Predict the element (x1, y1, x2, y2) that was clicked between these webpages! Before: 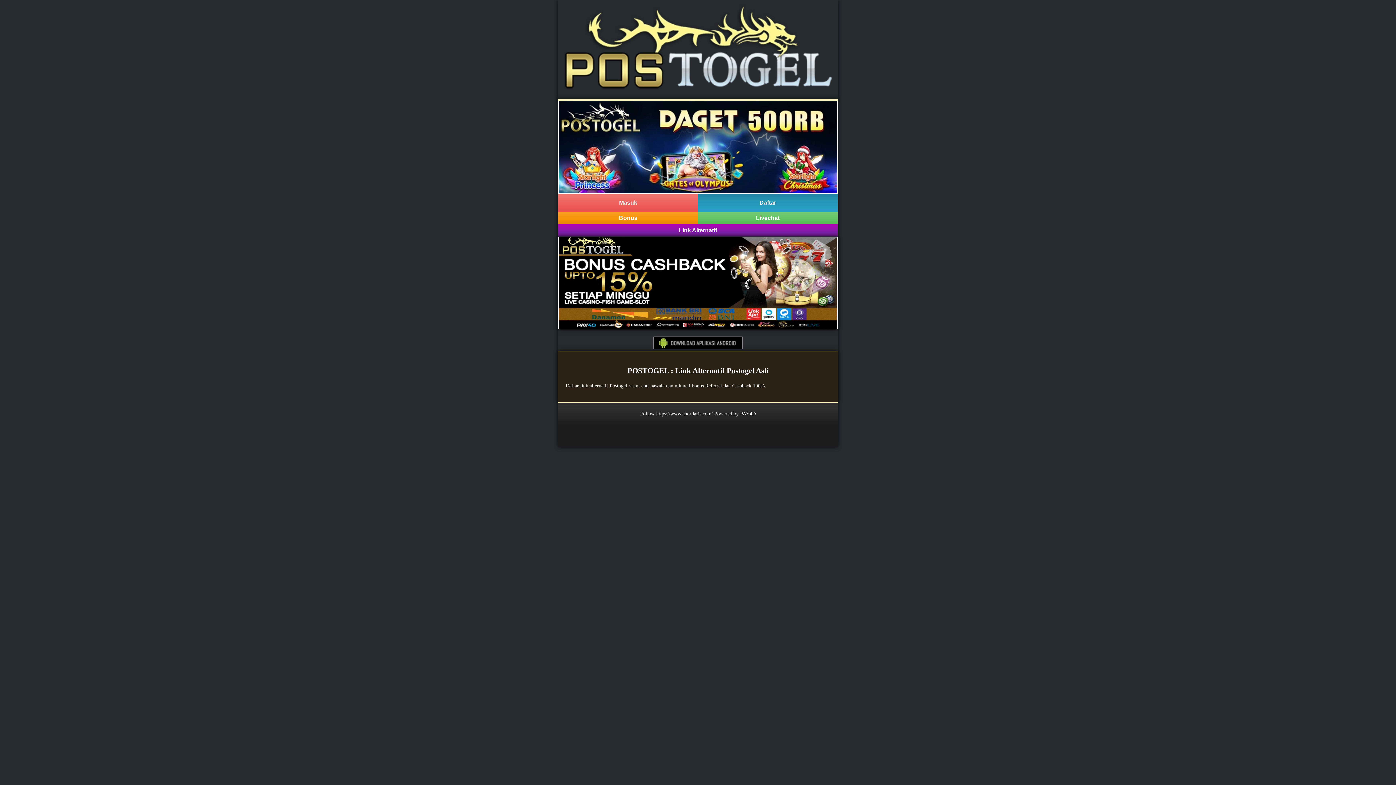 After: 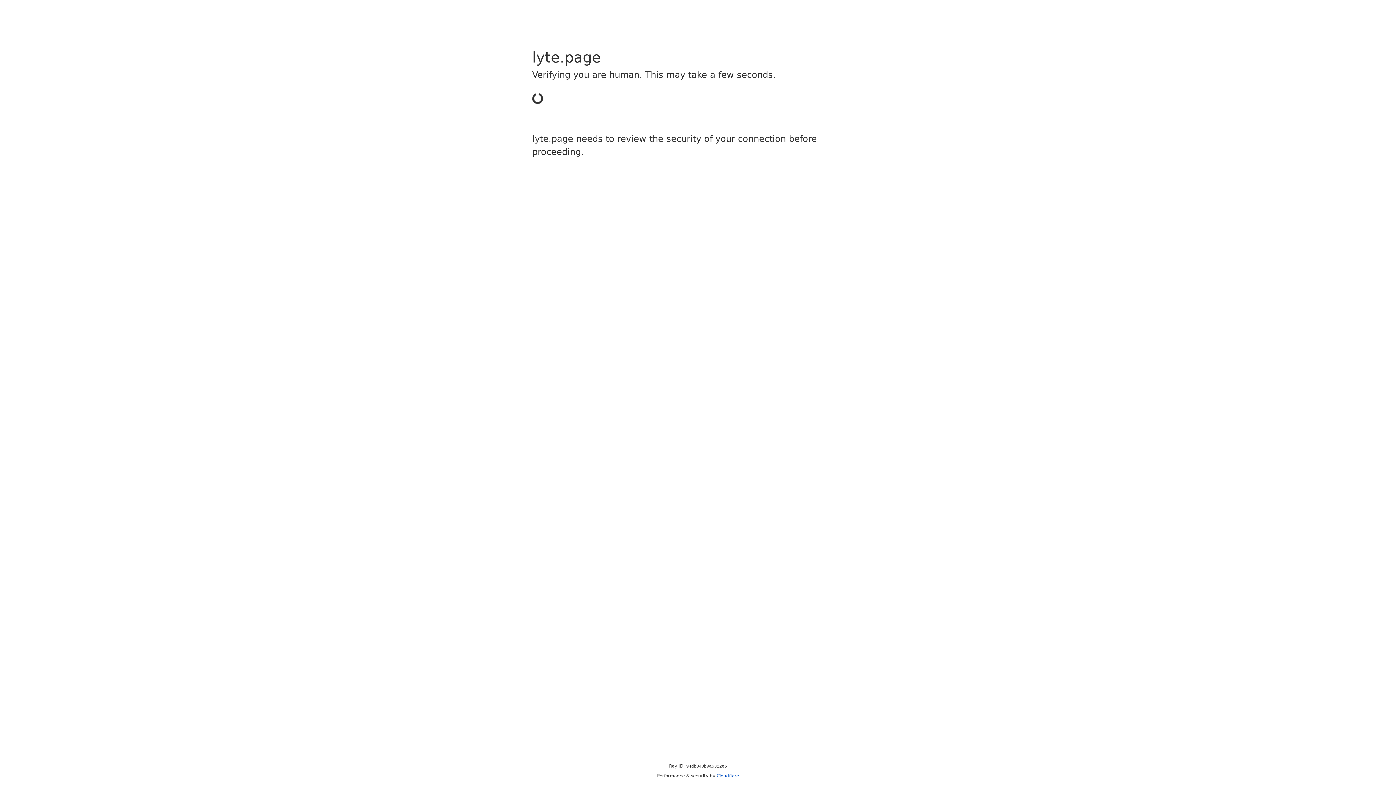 Action: bbox: (653, 344, 742, 350)